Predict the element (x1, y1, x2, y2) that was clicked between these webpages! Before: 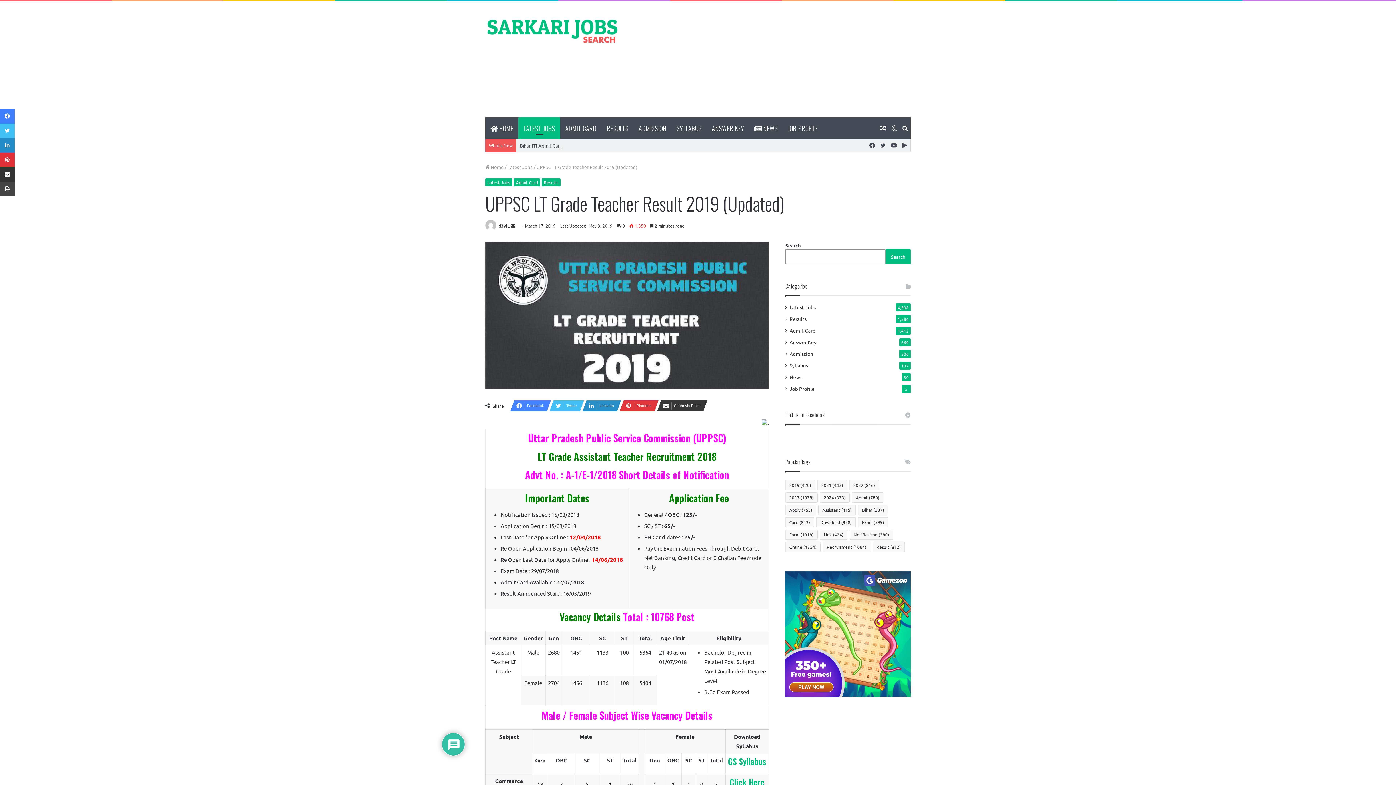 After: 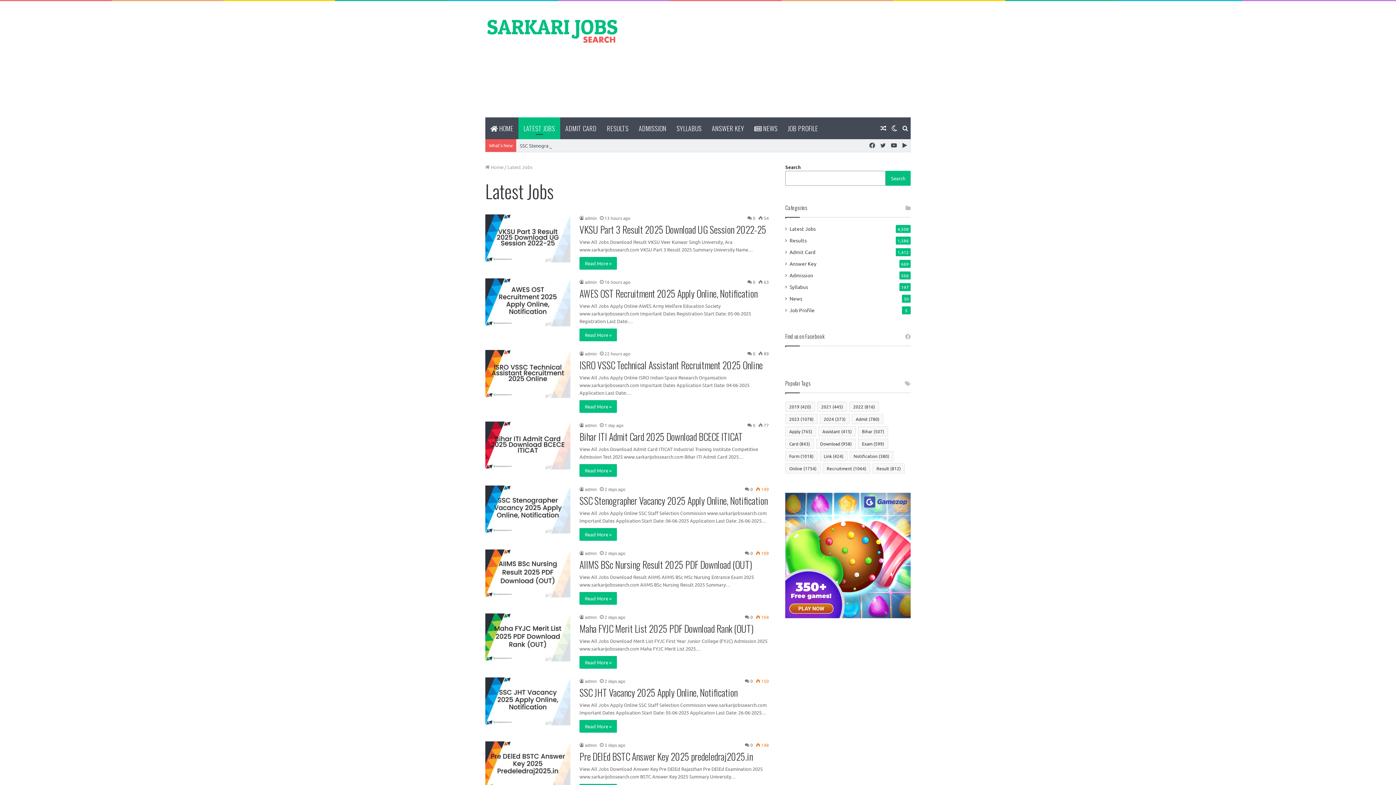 Action: bbox: (518, 117, 560, 139) label: LATEST JOBS